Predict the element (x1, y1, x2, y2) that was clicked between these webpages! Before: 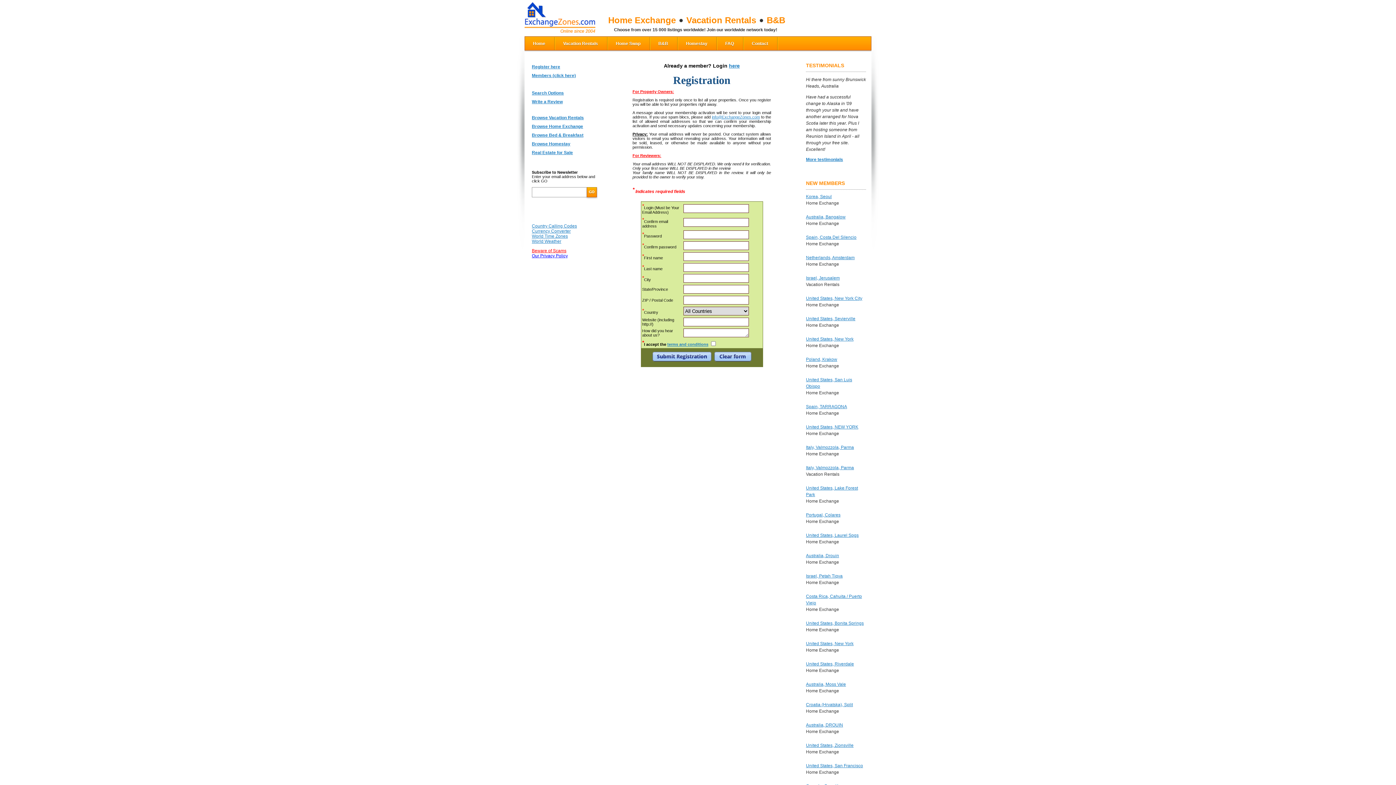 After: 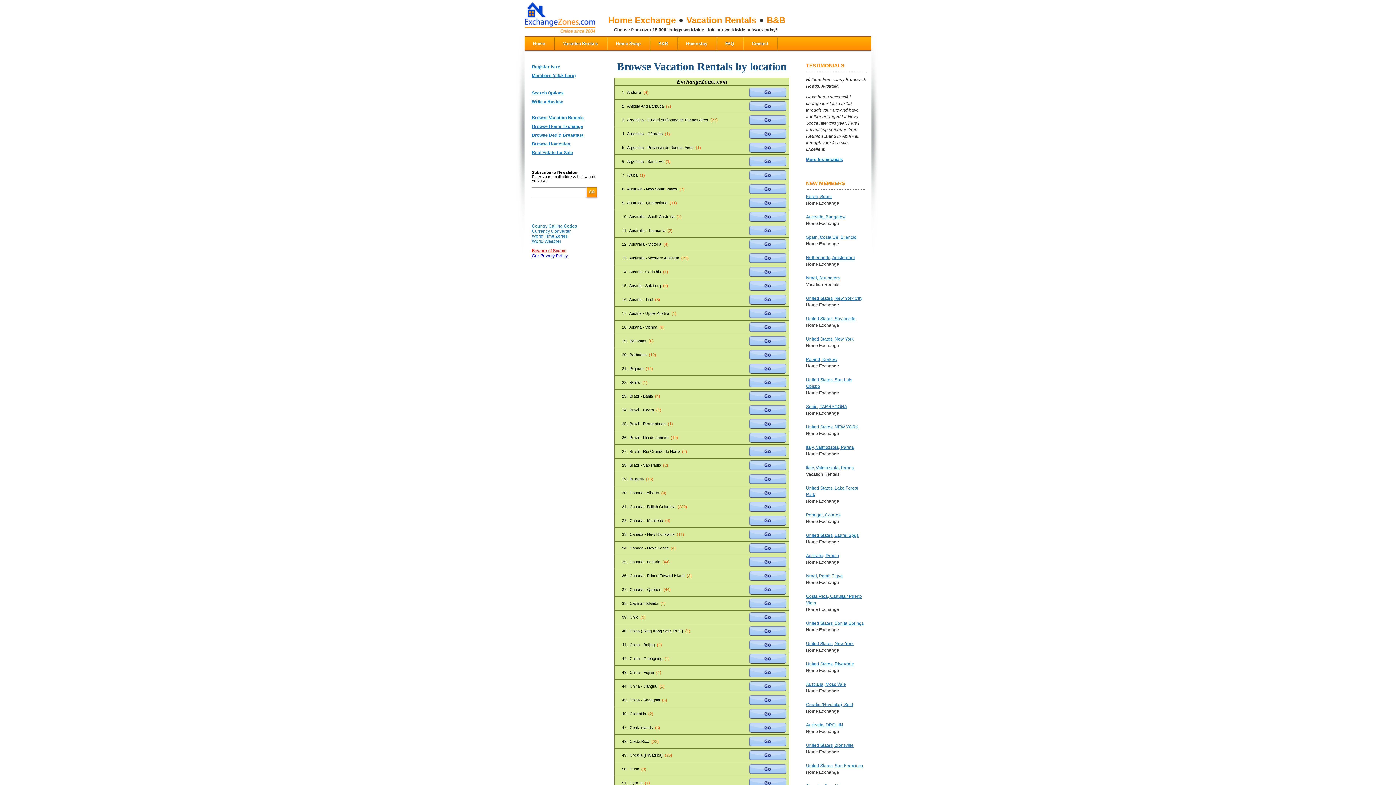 Action: bbox: (532, 115, 584, 120) label: Browse Vacation Rentals